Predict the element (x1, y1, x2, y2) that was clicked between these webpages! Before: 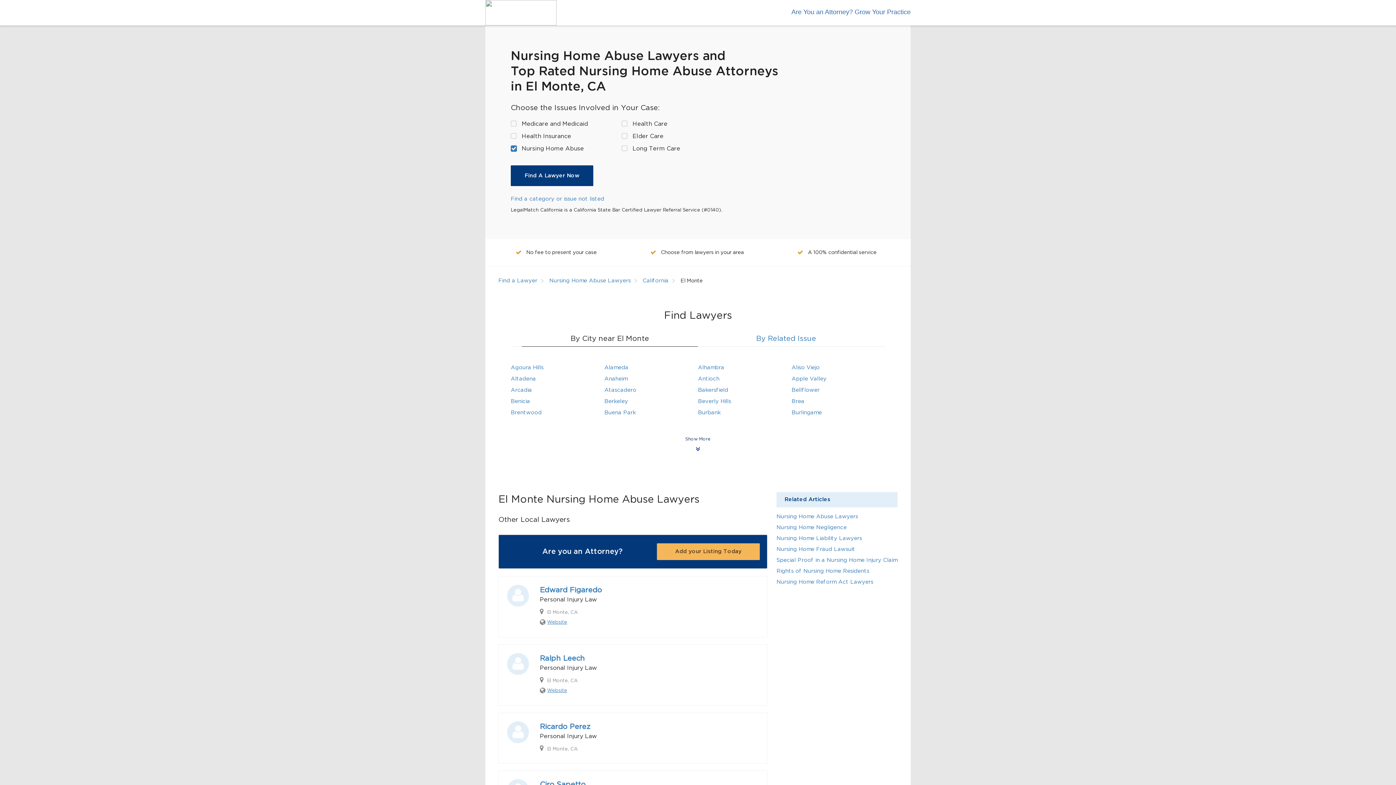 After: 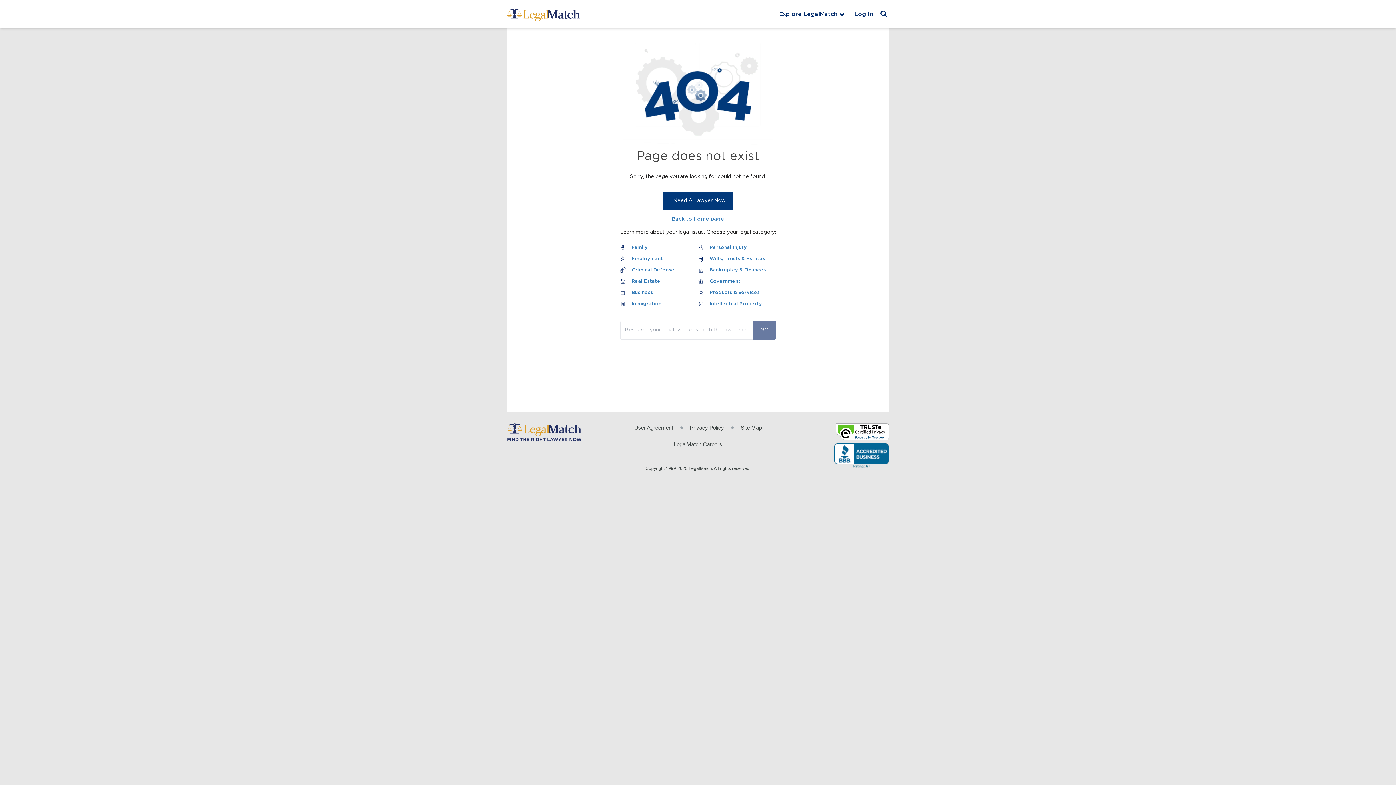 Action: label: Nursing Home Negligence bbox: (776, 525, 846, 530)